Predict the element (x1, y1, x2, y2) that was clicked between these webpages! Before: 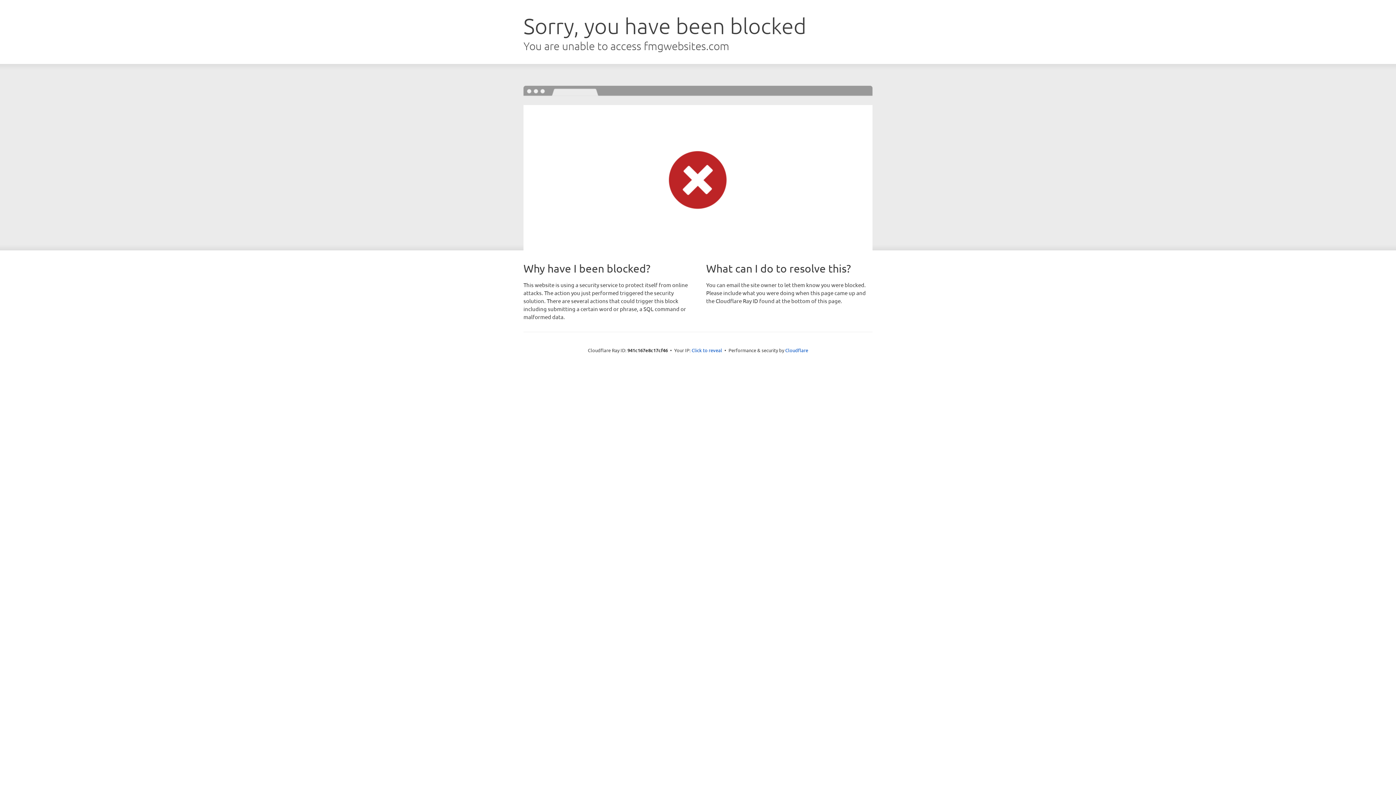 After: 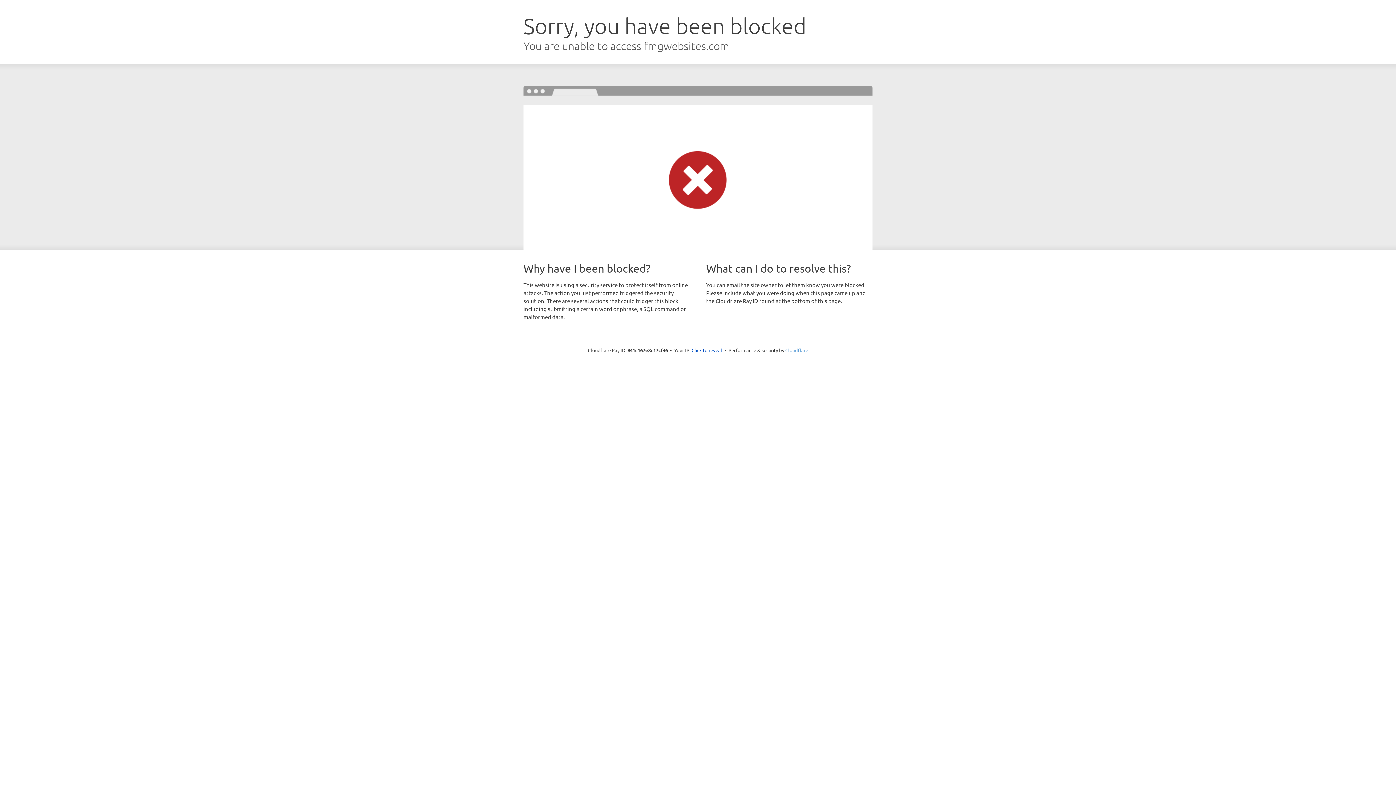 Action: label: Cloudflare bbox: (785, 347, 808, 353)